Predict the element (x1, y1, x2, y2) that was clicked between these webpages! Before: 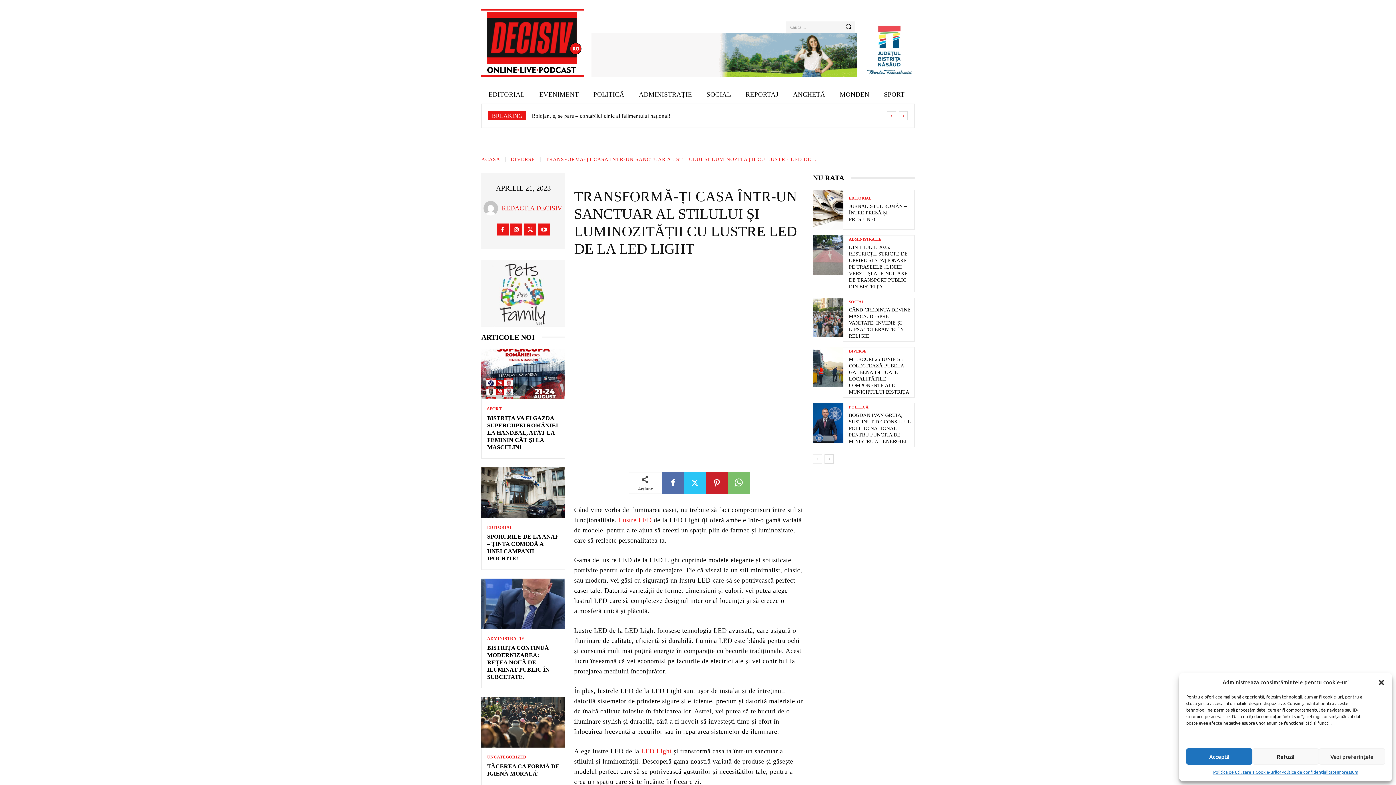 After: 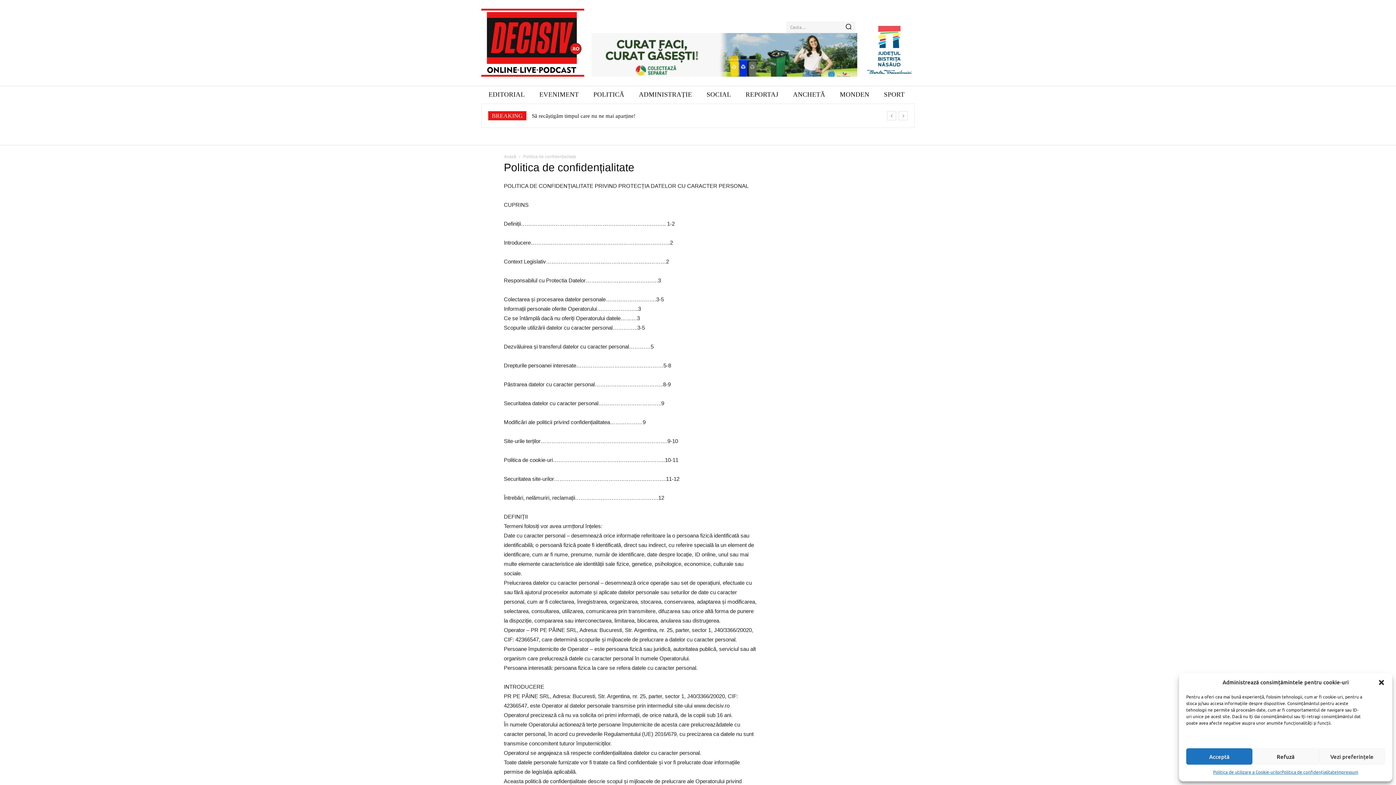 Action: bbox: (1281, 768, 1337, 776) label: Politica de confidențialitate